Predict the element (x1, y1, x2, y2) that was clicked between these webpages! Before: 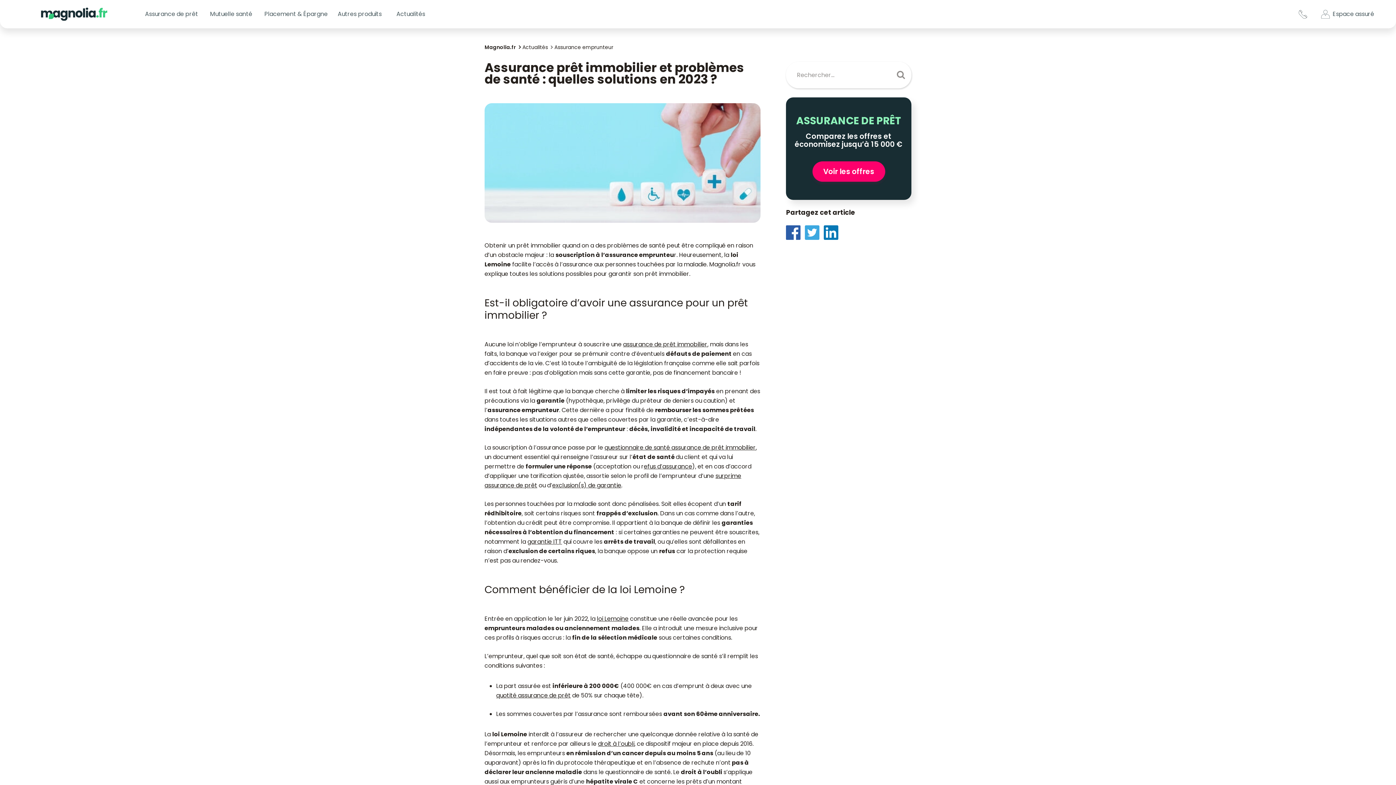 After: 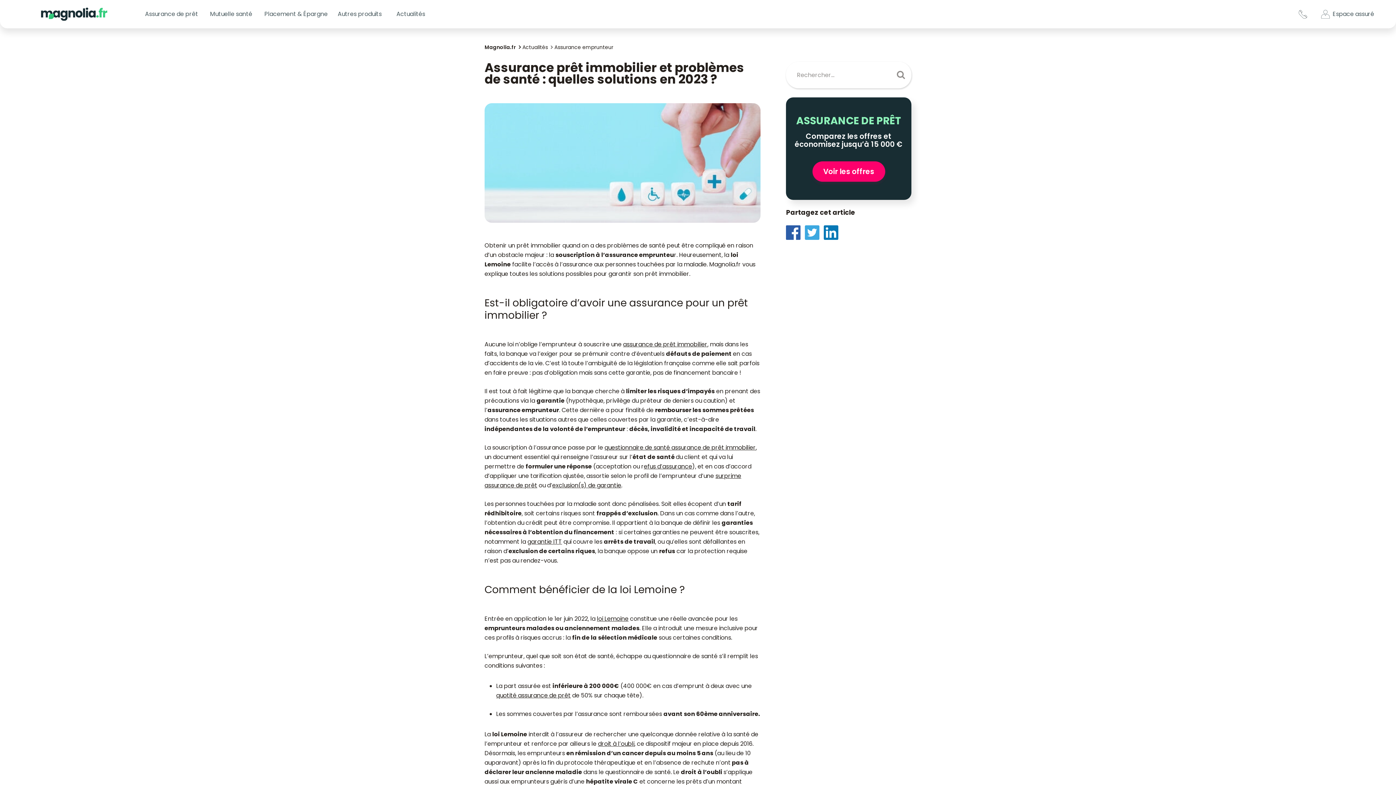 Action: bbox: (824, 228, 843, 236)